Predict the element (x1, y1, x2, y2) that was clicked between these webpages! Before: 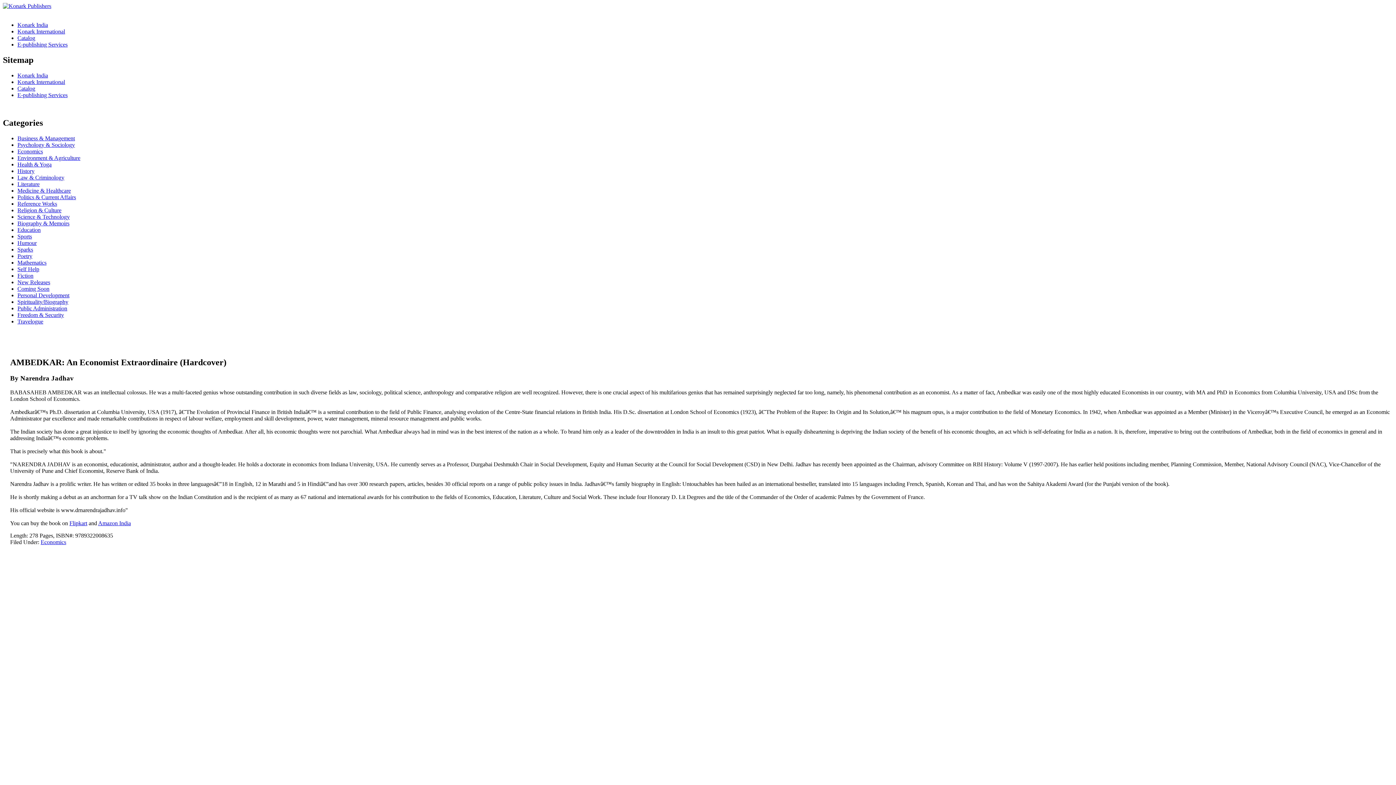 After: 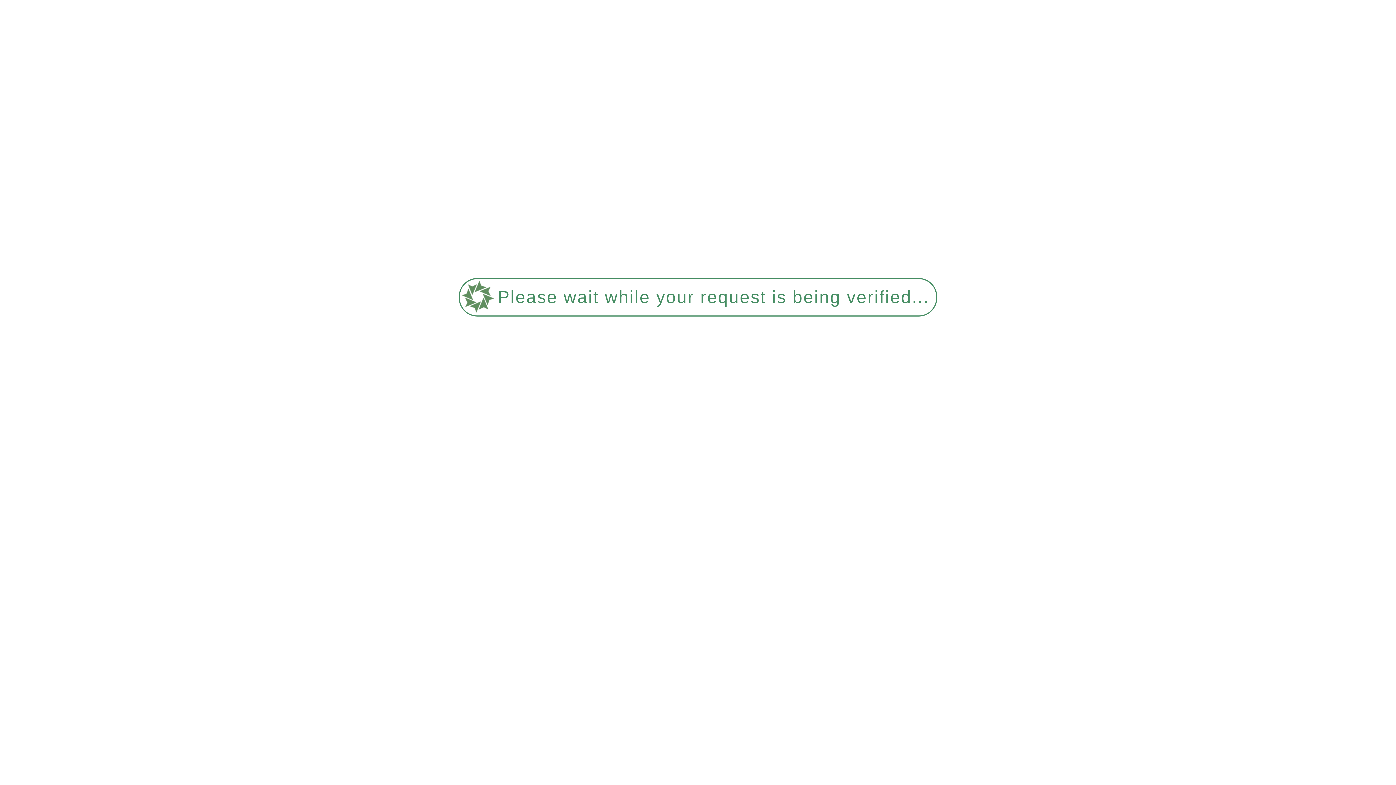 Action: label: Konark India bbox: (17, 72, 48, 78)